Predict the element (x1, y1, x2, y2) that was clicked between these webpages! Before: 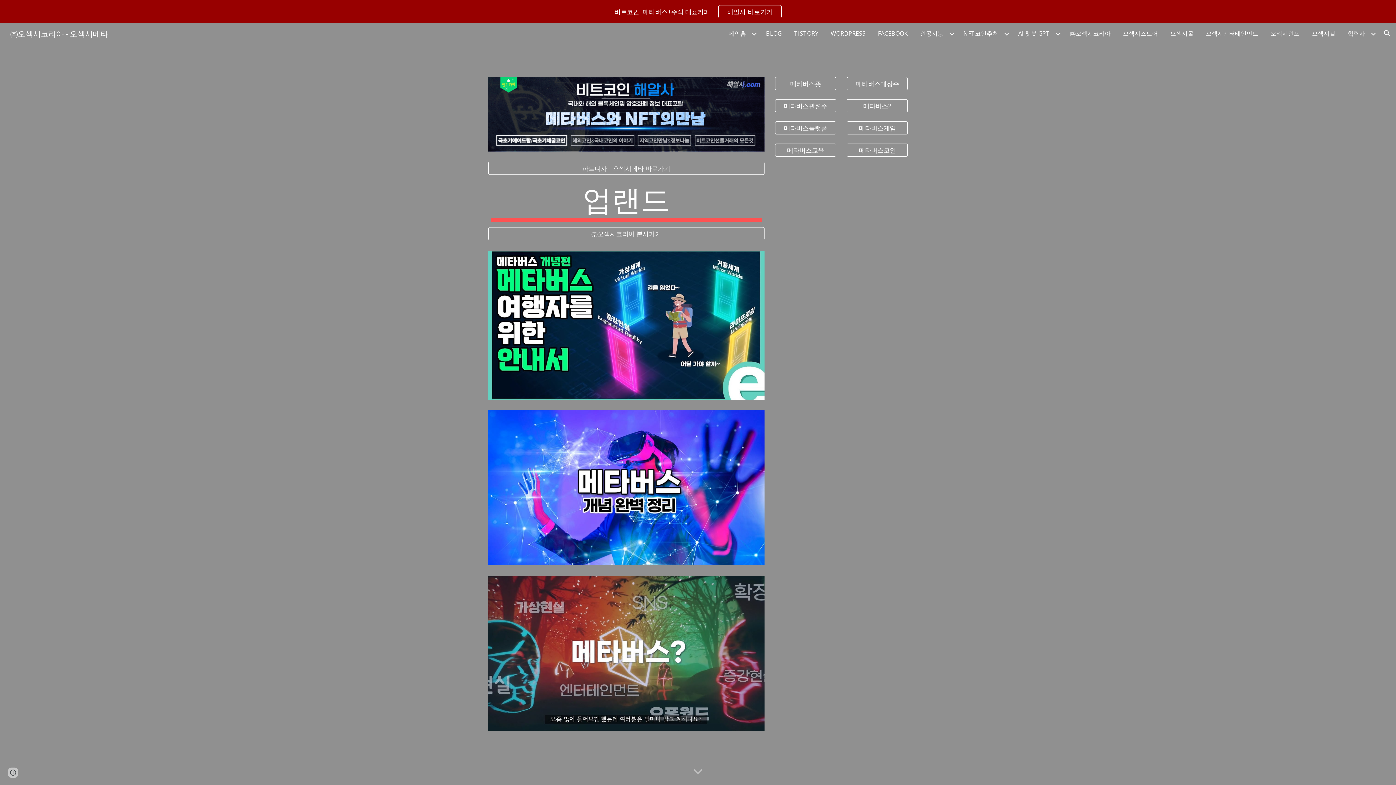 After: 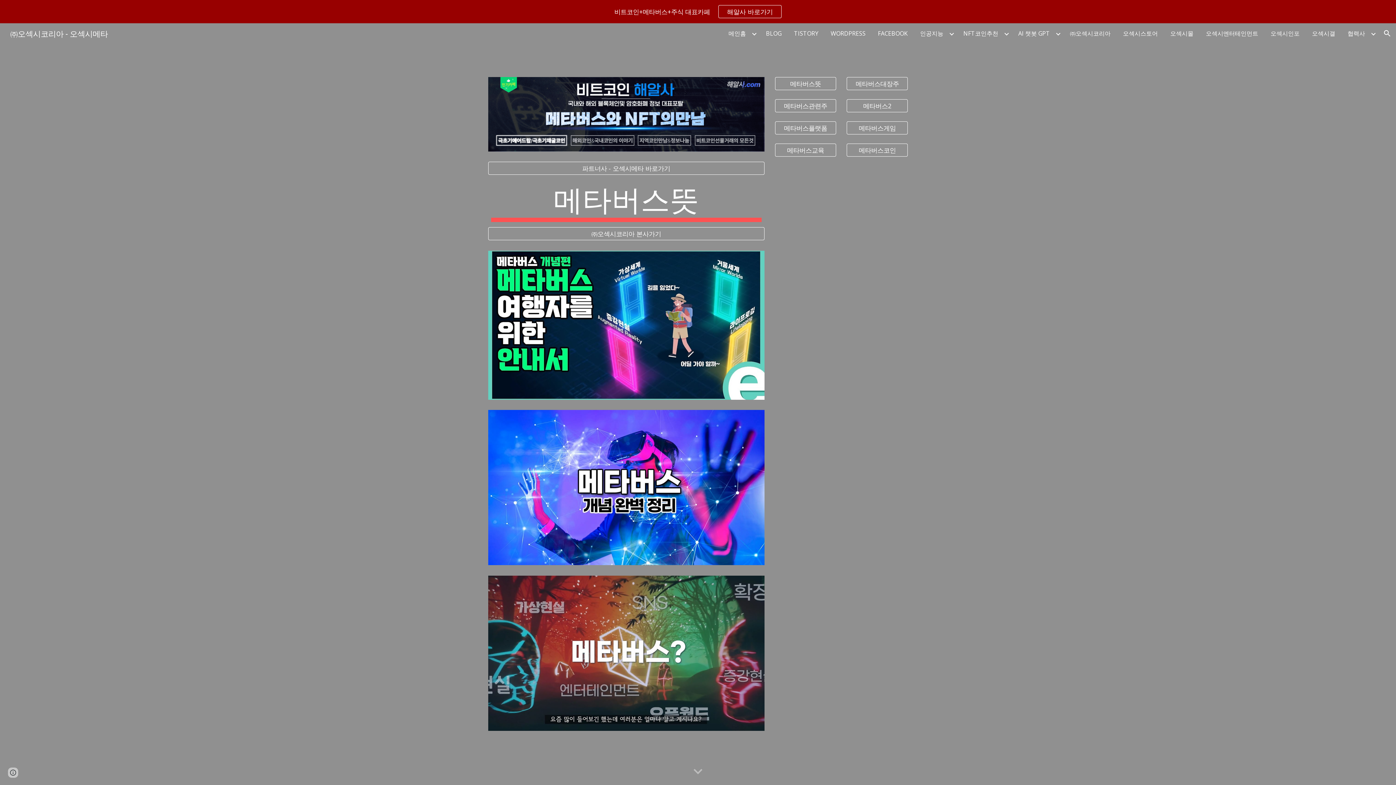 Action: bbox: (775, 73, 835, 93) label: 메타버스뜻